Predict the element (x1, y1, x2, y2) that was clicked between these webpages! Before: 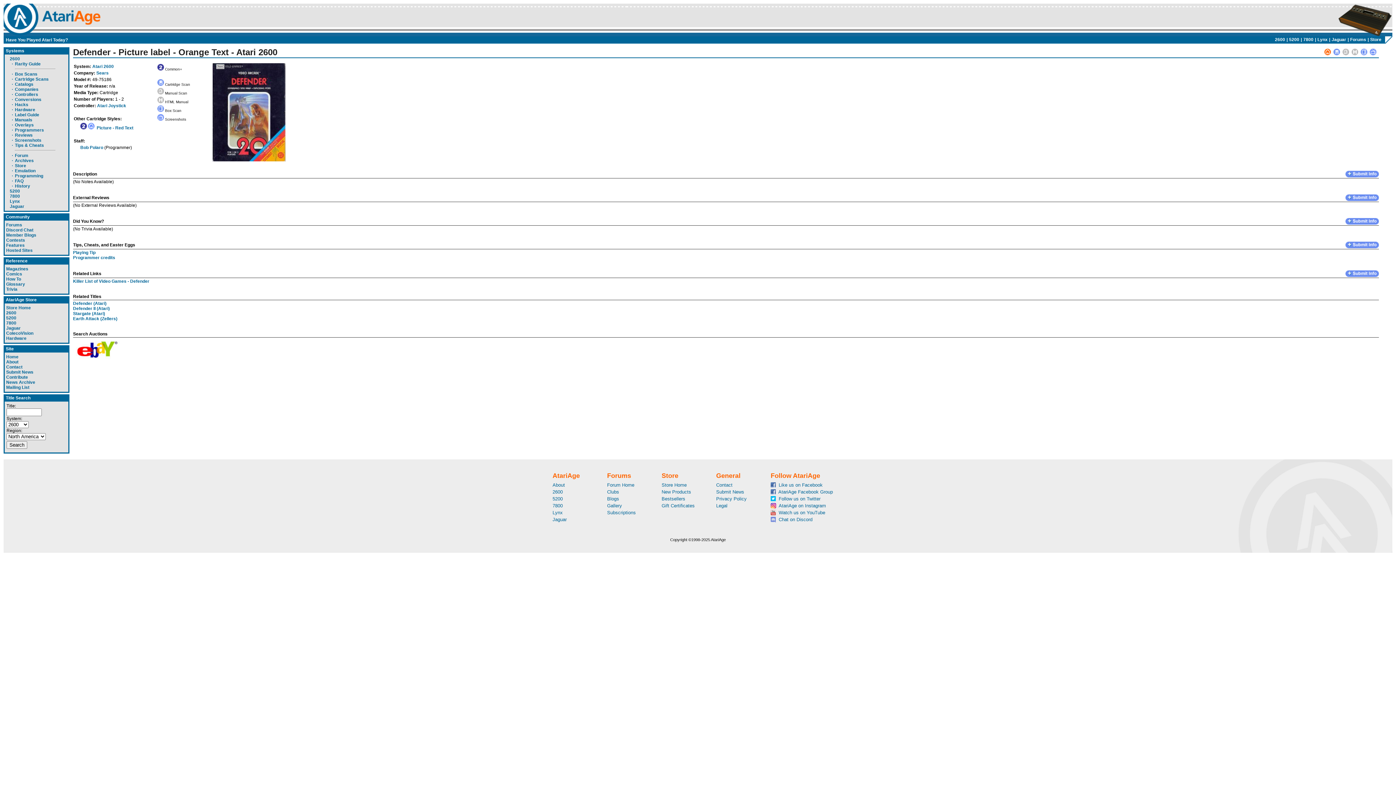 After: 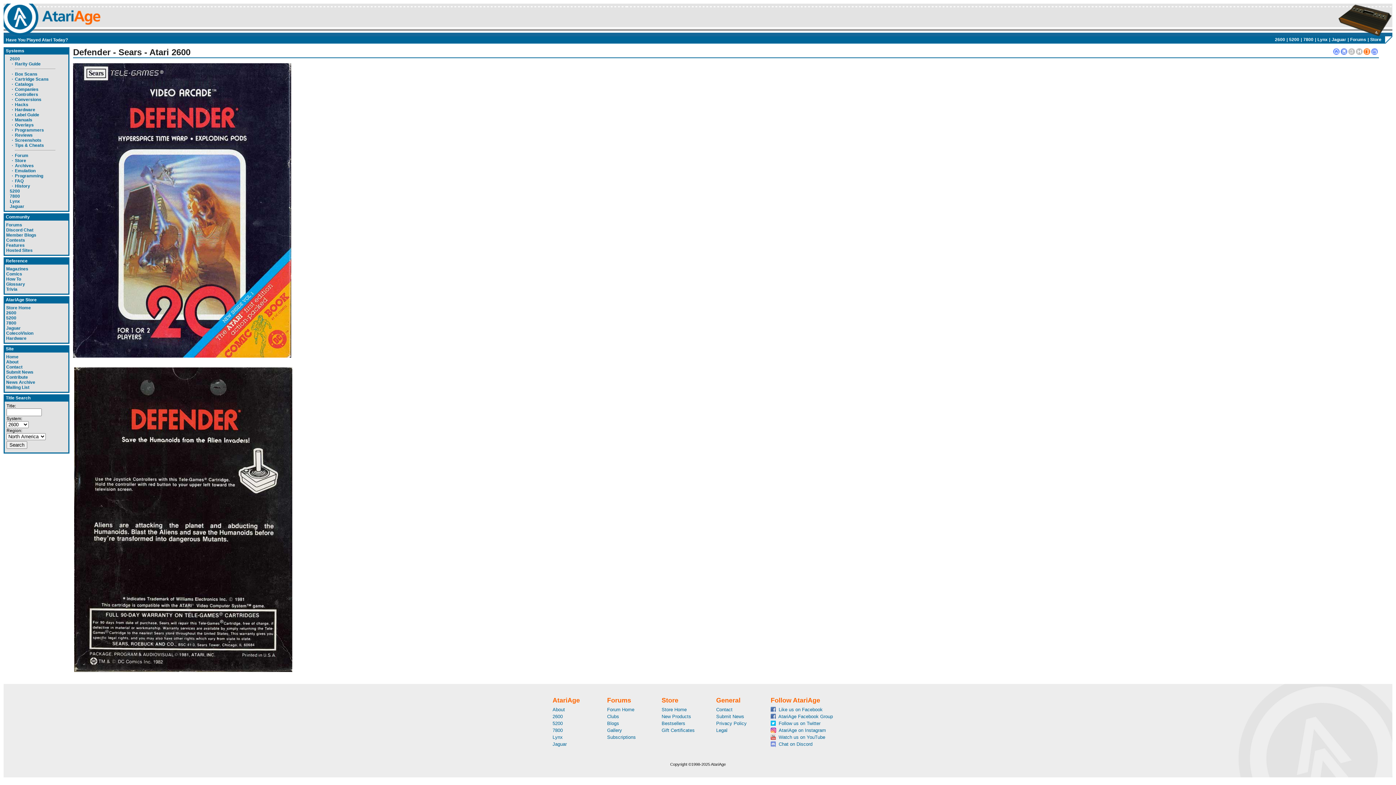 Action: bbox: (1361, 47, 1367, 57)